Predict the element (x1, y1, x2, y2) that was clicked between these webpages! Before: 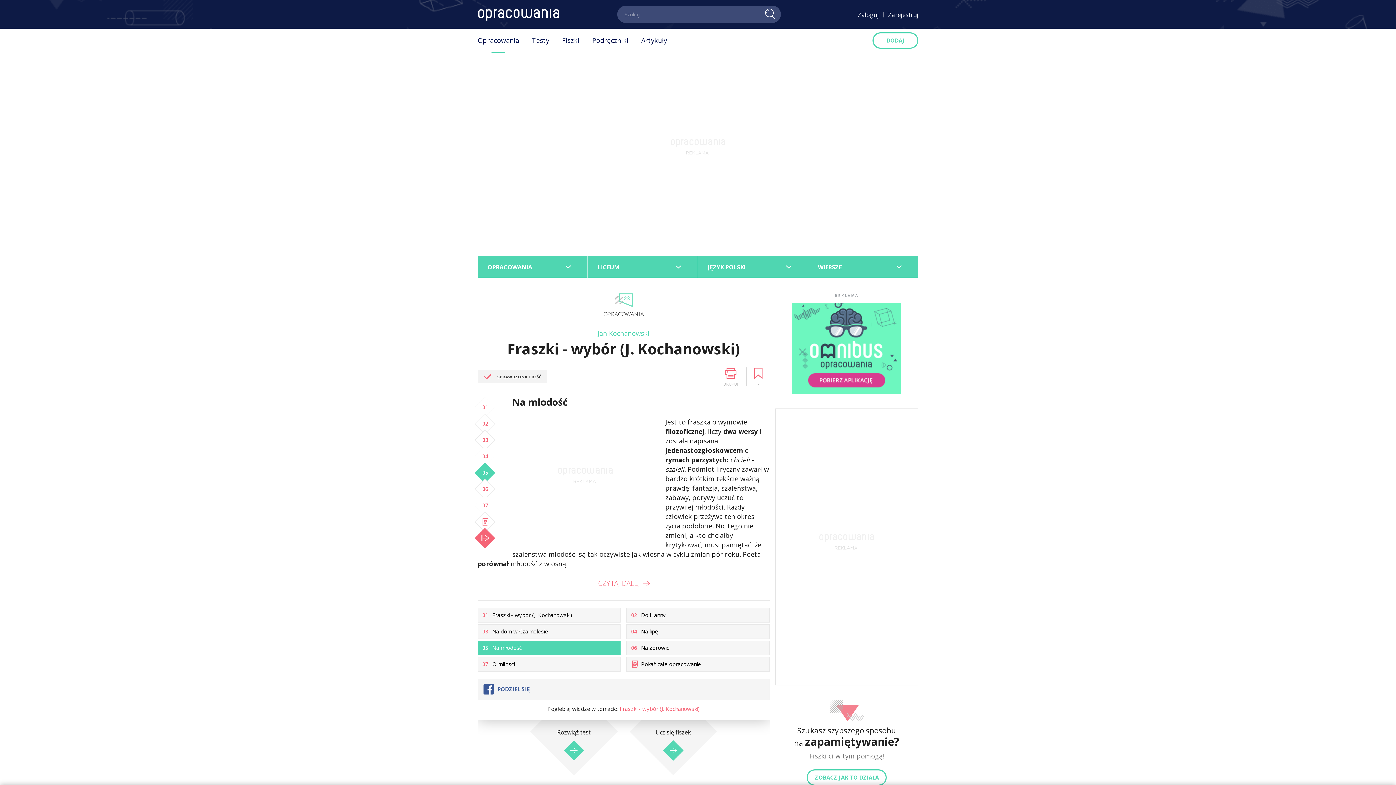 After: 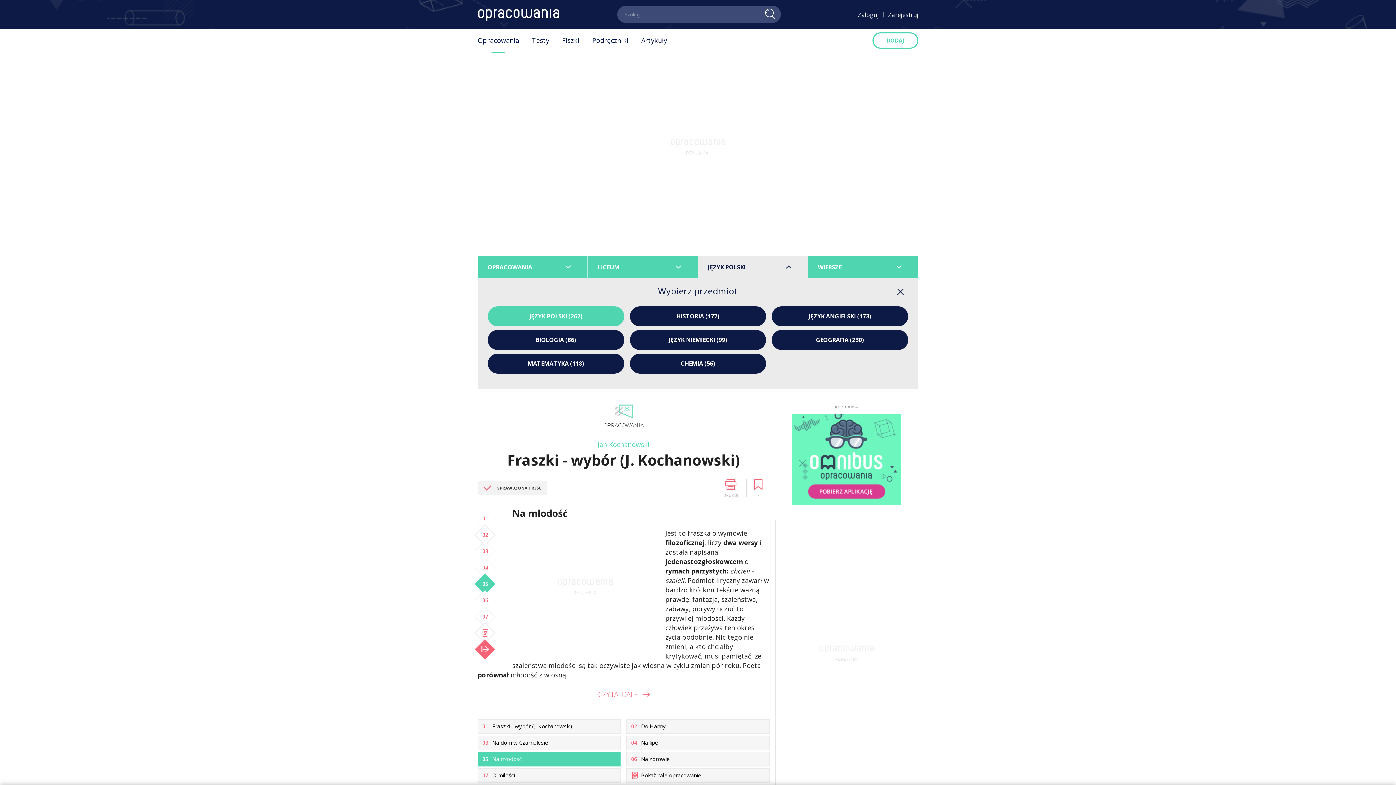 Action: label: JĘZYK POLSKI bbox: (701, 256, 805, 277)